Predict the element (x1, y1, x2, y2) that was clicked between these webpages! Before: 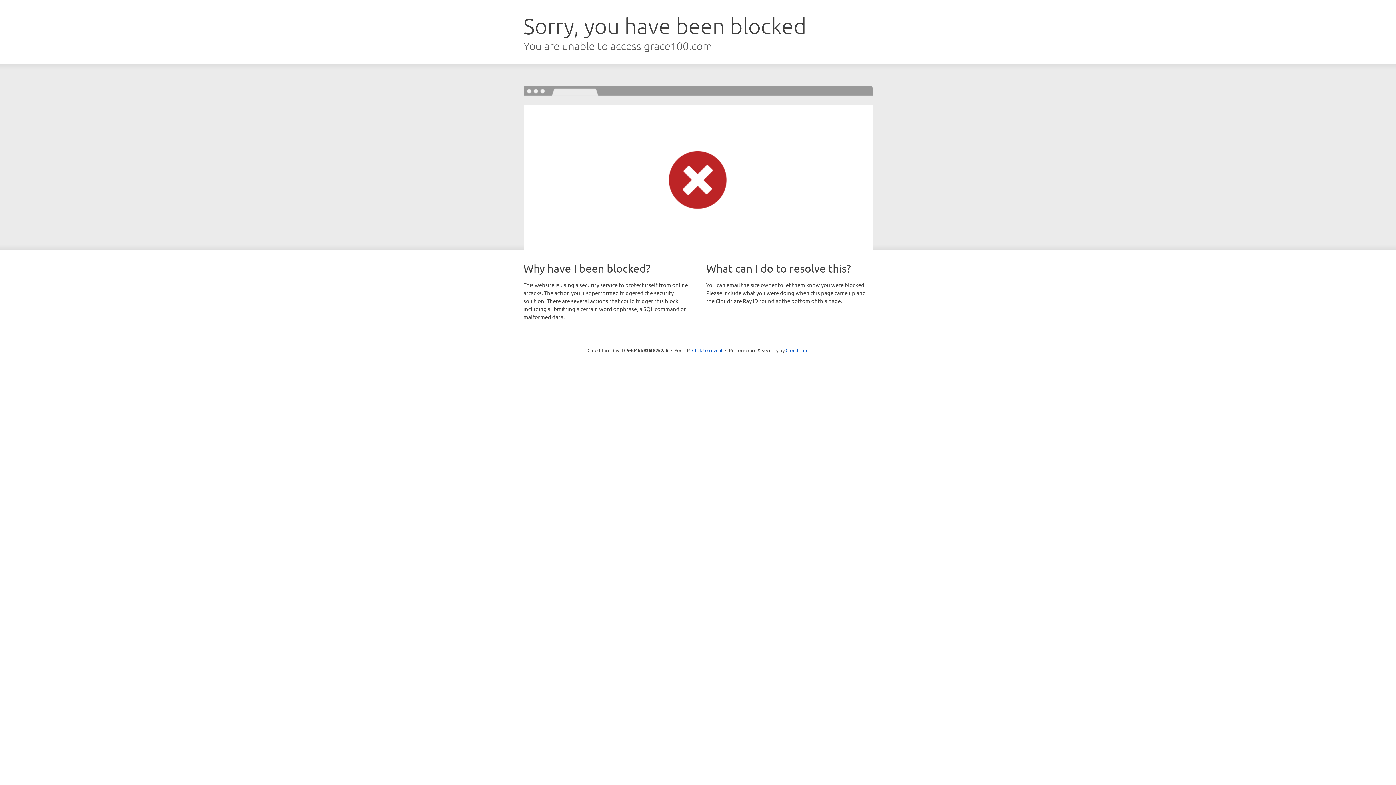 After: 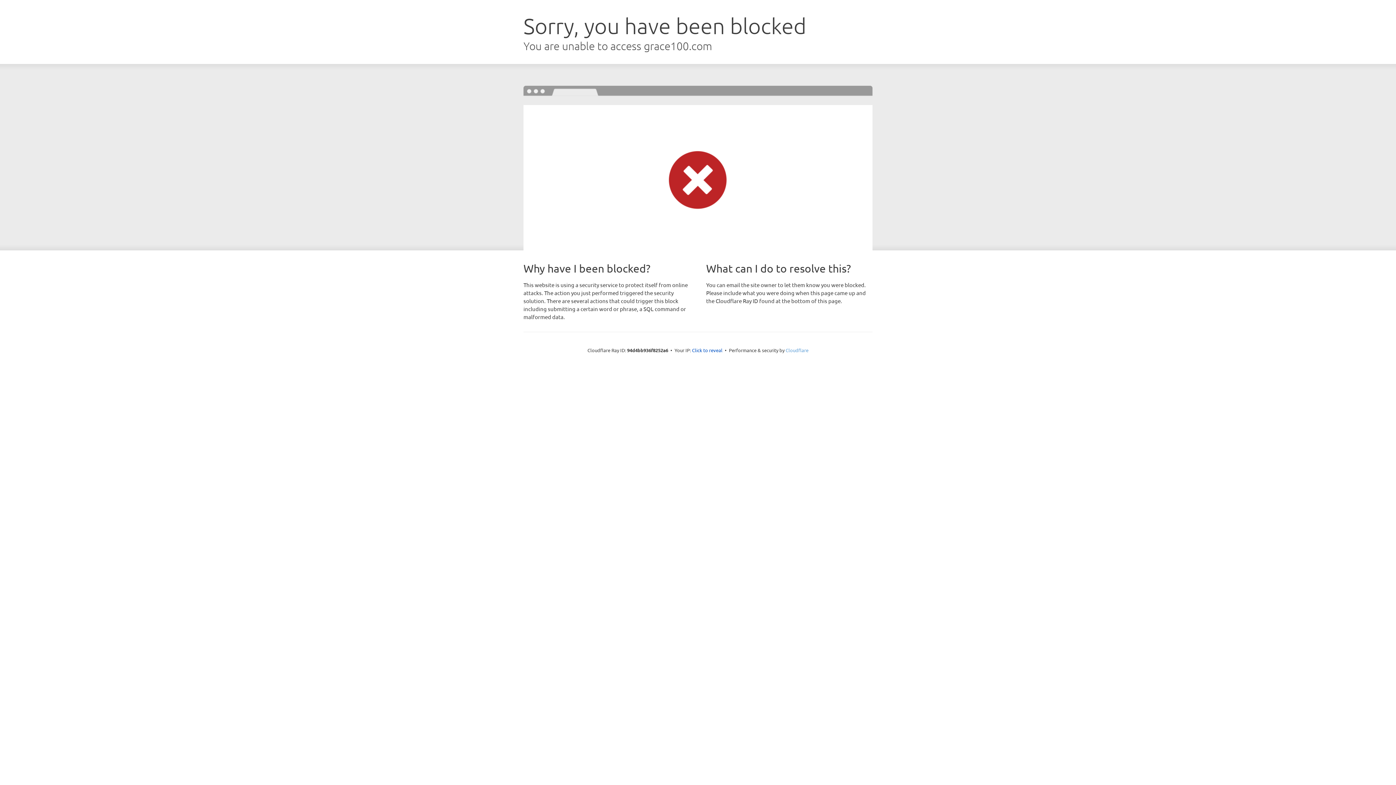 Action: label: Cloudflare bbox: (785, 347, 808, 353)